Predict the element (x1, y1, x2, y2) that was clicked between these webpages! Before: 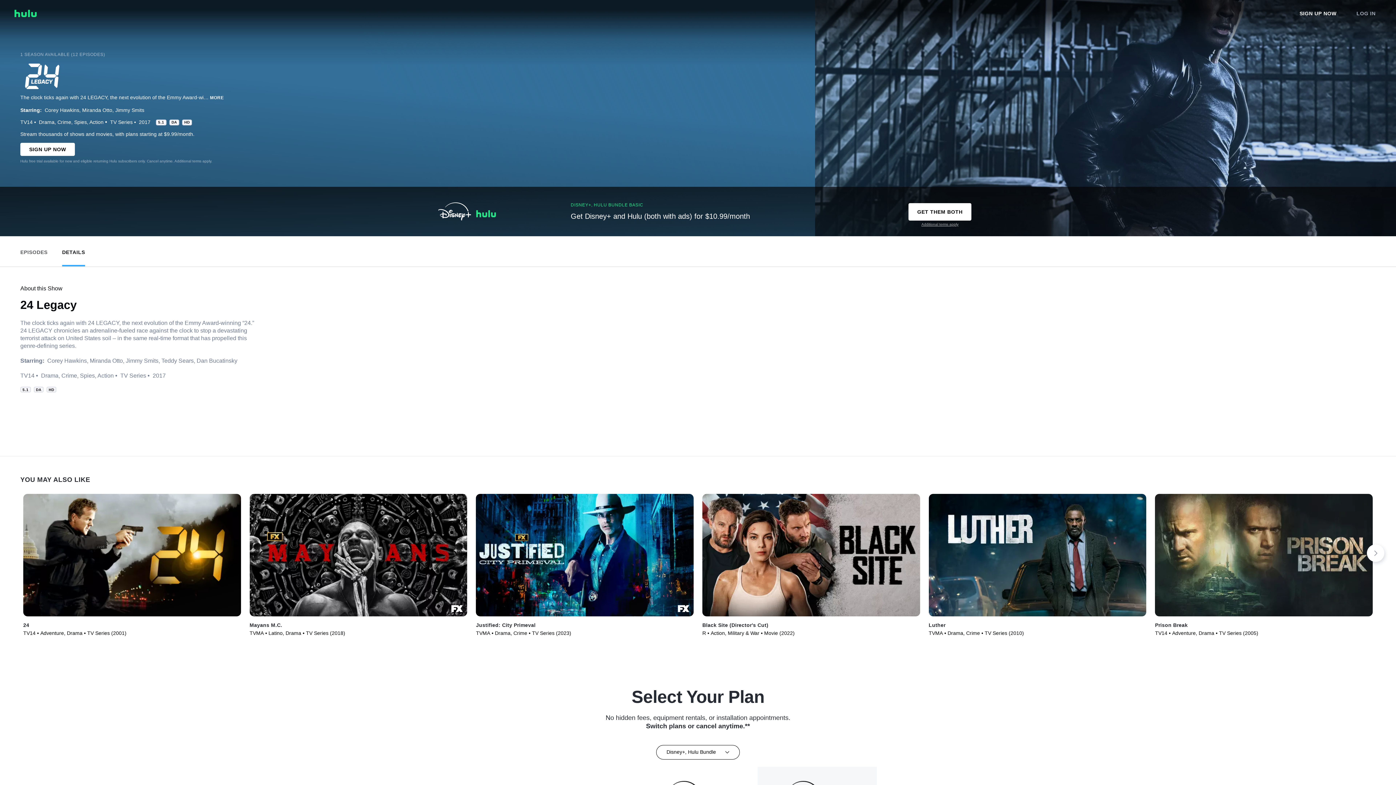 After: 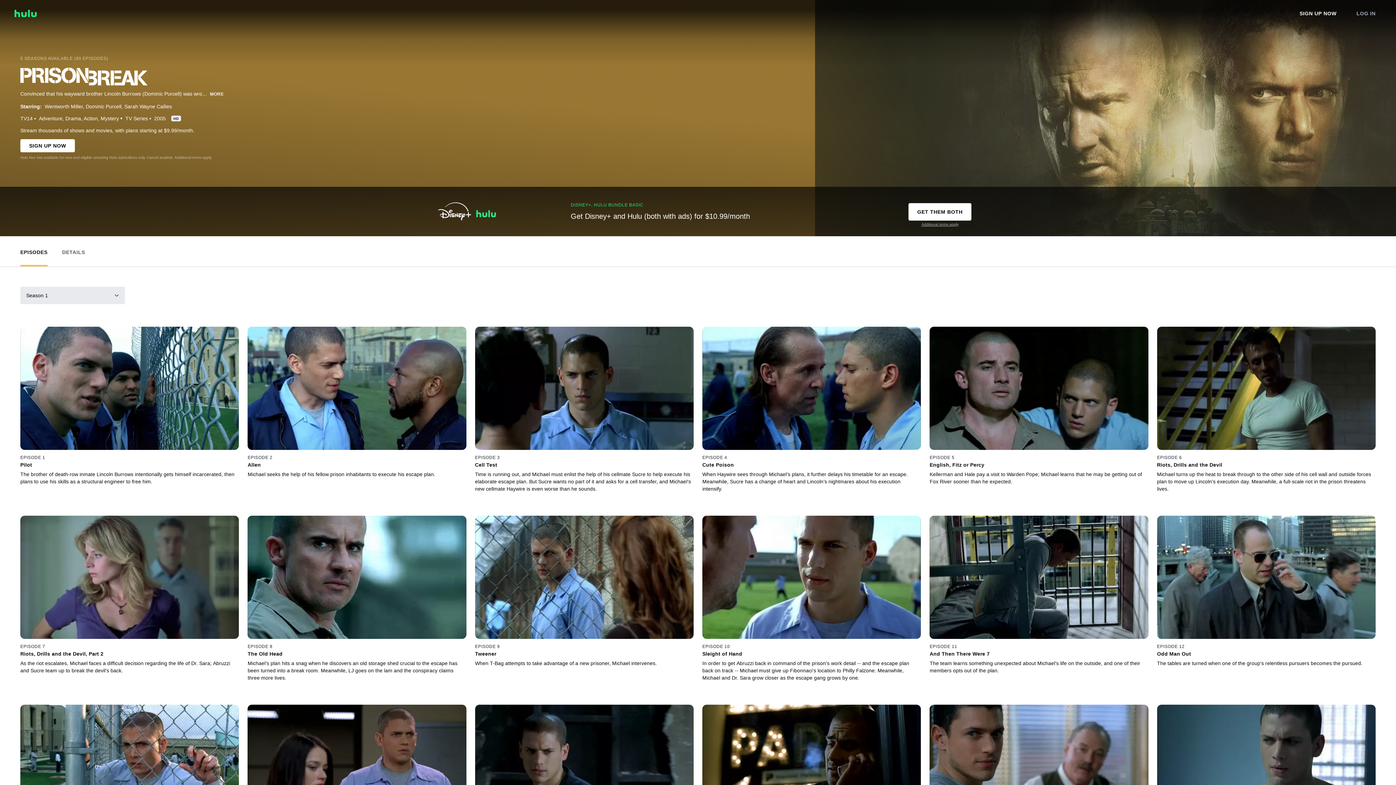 Action: bbox: (1155, 494, 1373, 616) label: Play Prison Break